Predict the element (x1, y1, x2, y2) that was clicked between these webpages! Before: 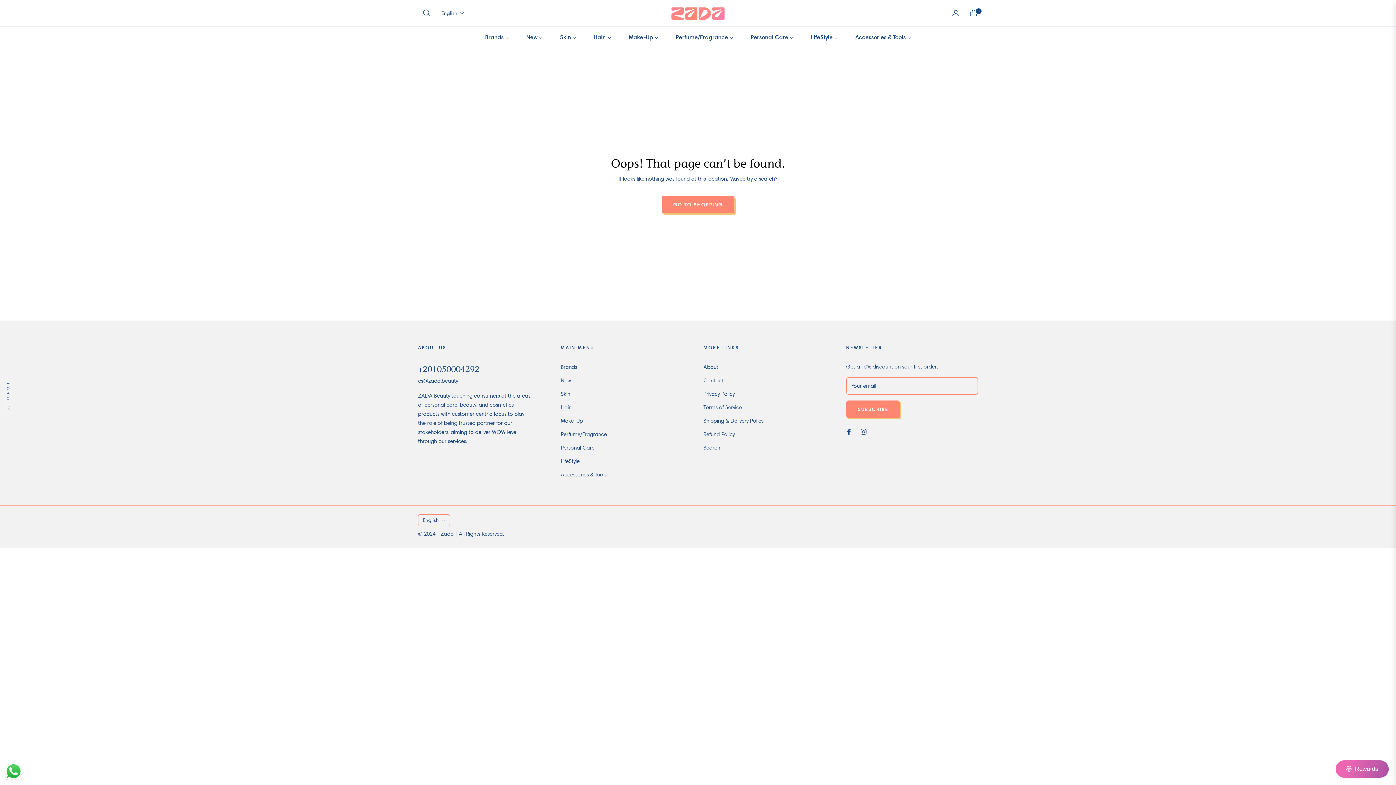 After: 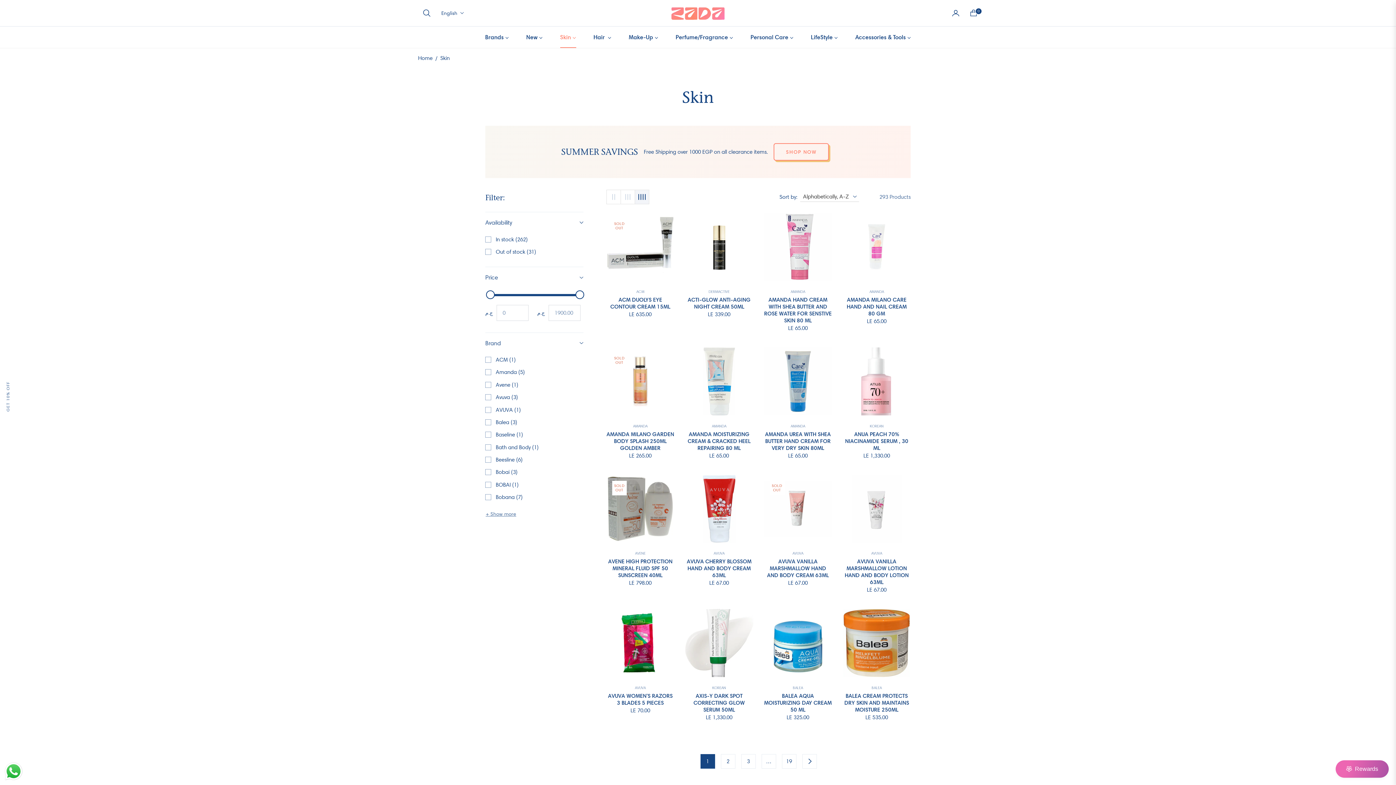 Action: bbox: (560, 390, 570, 397) label: Skin